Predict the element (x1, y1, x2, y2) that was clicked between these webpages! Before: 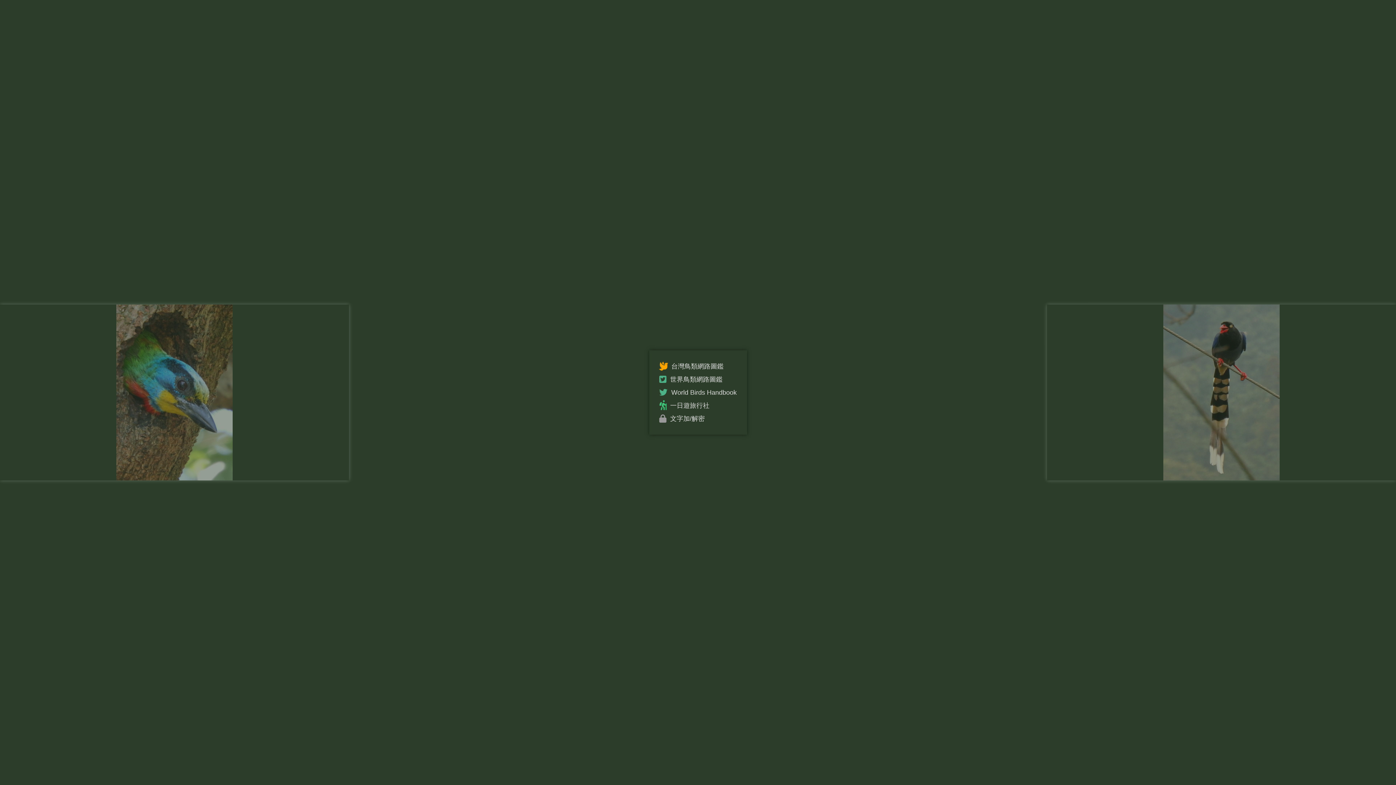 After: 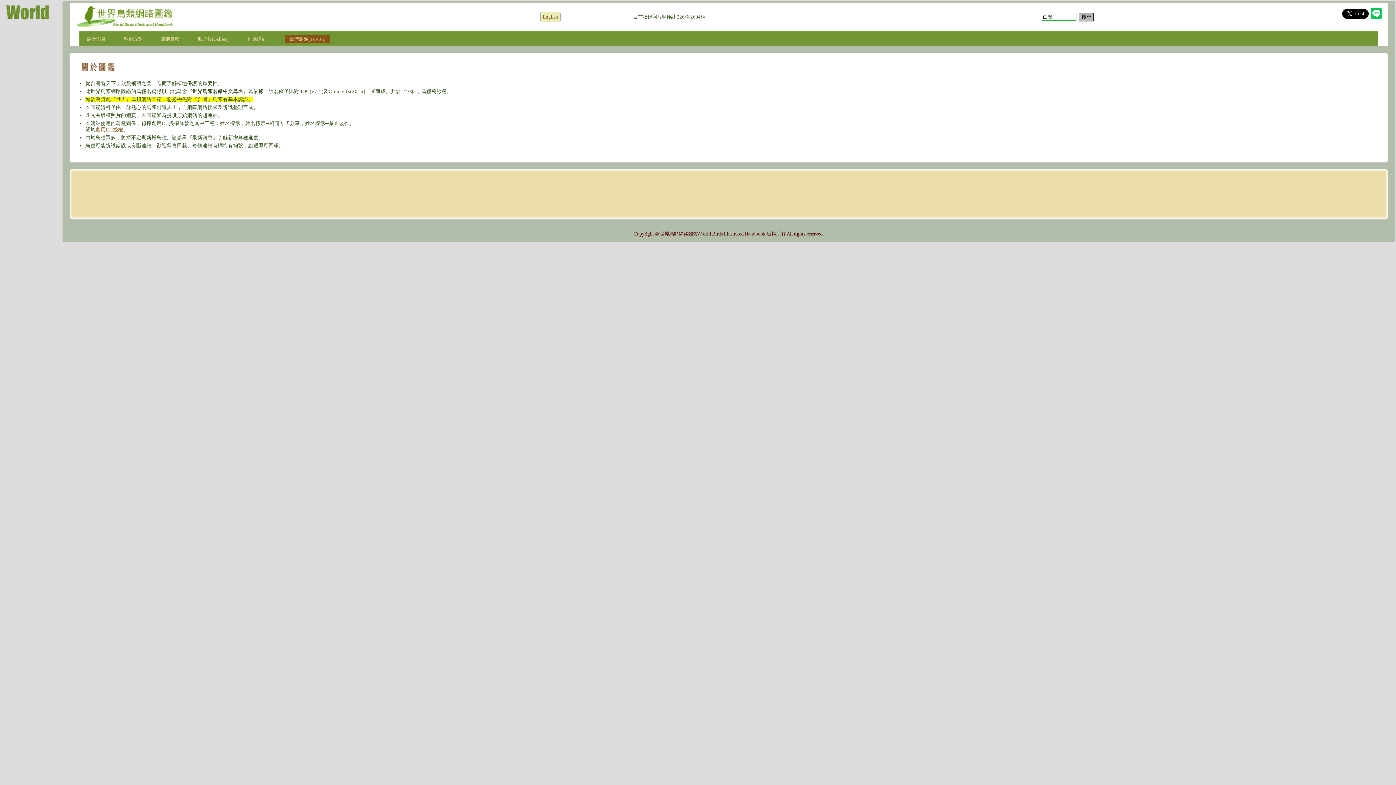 Action: label: 世界鳥類網路圖鑑 bbox: (670, 376, 722, 383)